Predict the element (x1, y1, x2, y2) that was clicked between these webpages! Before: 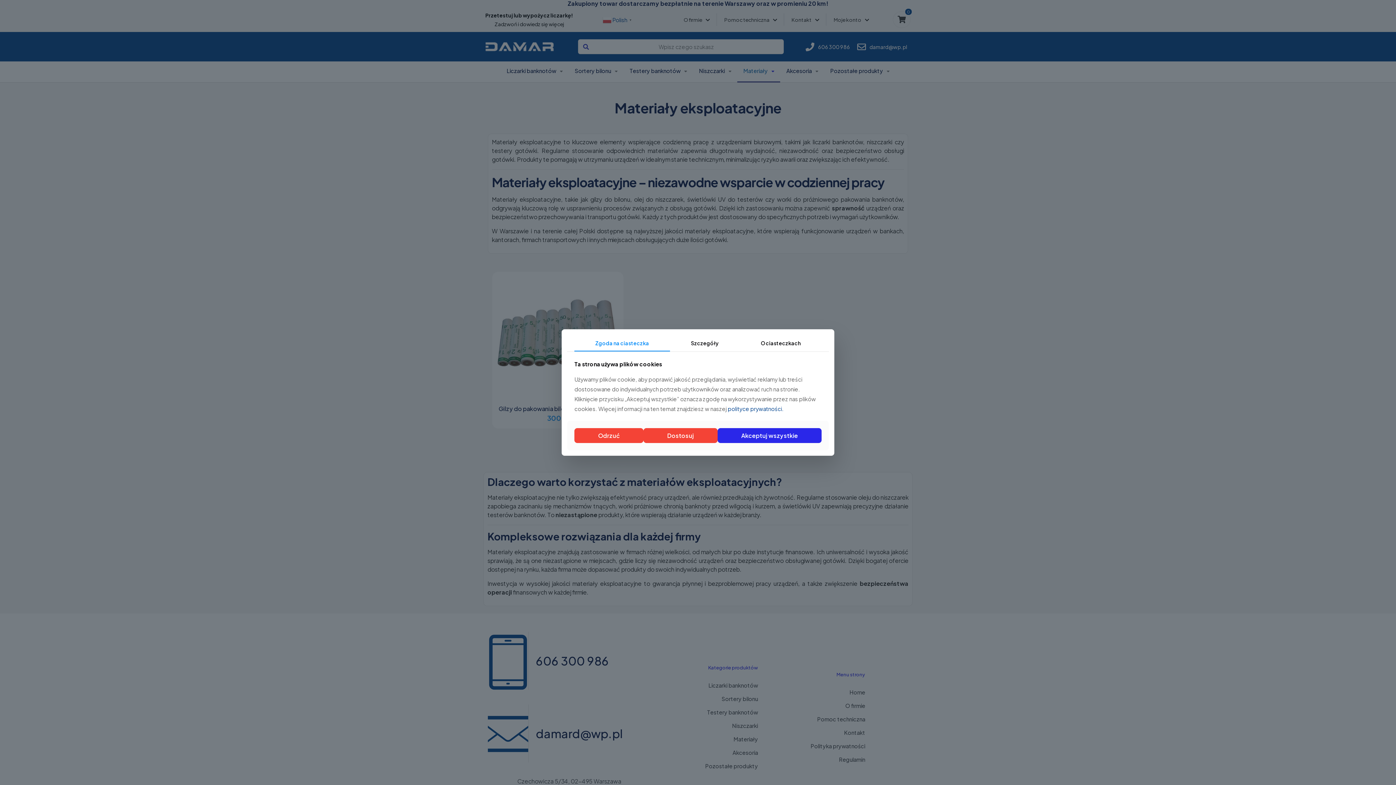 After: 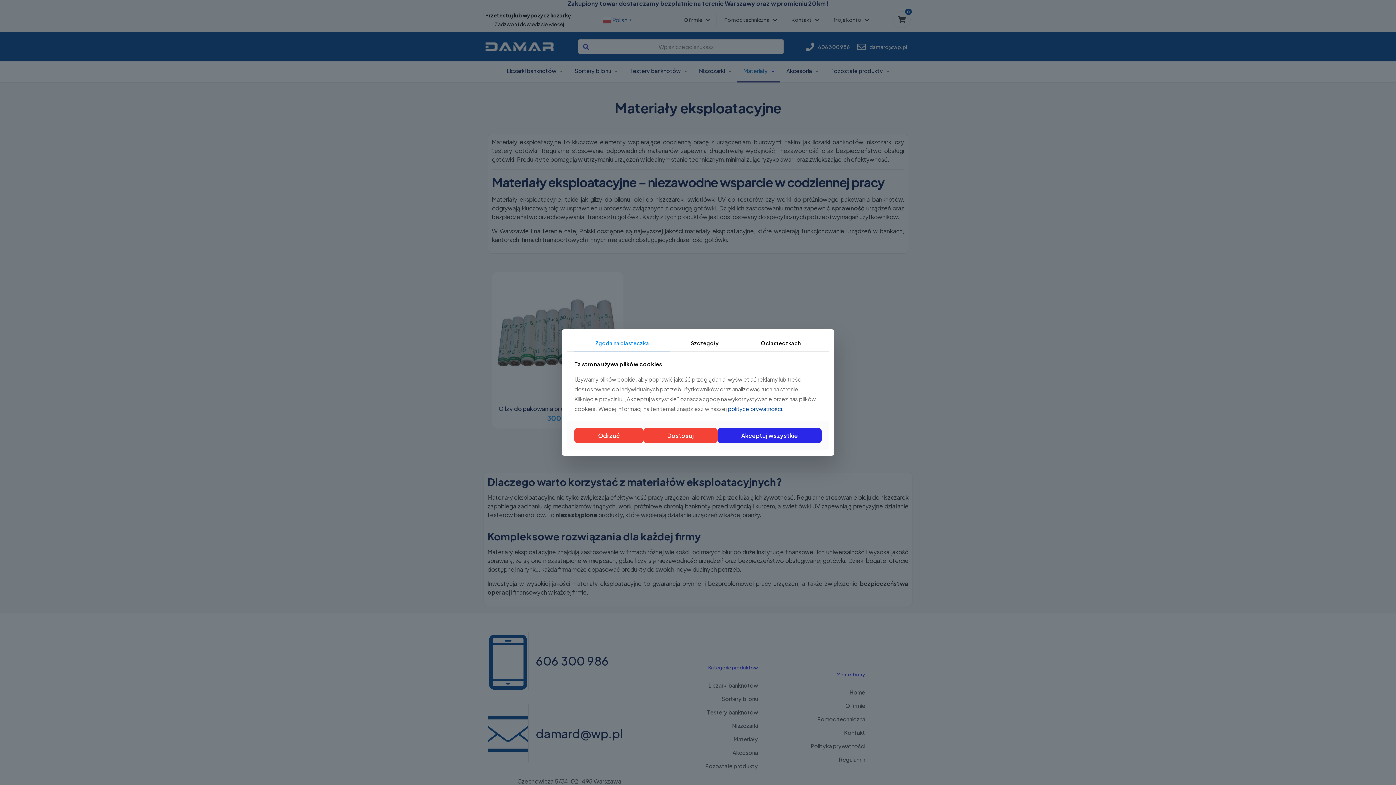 Action: label: Zgoda na ciasteczka bbox: (574, 334, 670, 351)